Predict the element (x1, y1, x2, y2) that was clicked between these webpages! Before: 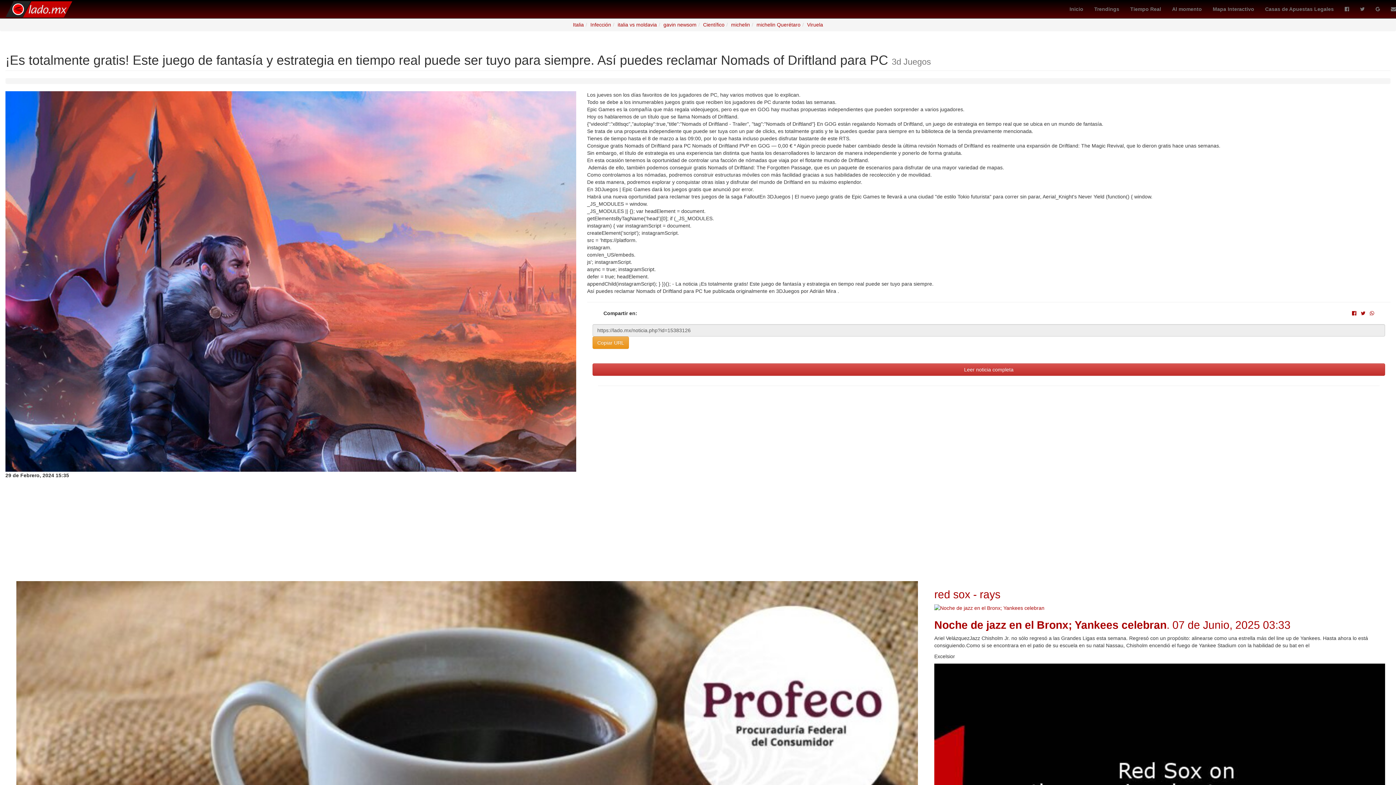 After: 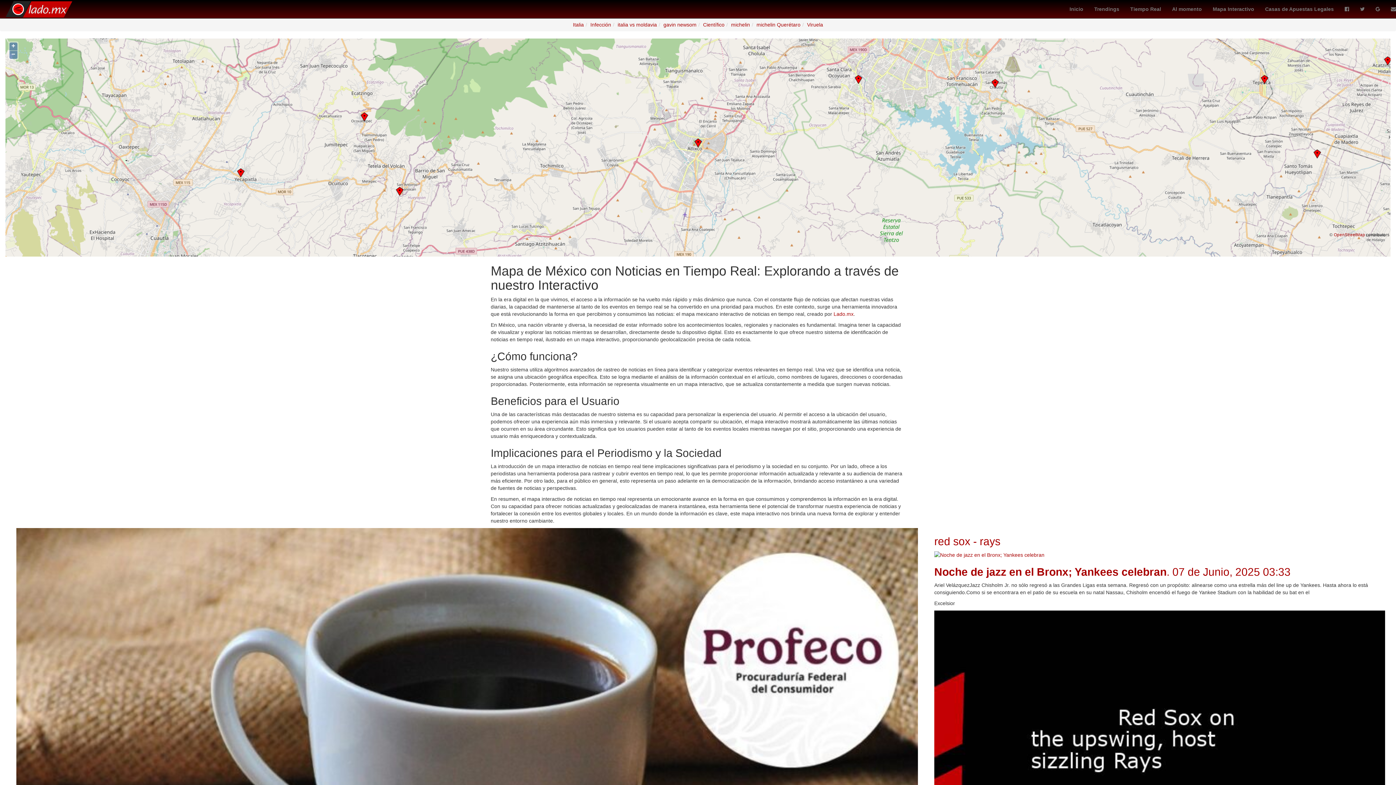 Action: bbox: (1207, 0, 1260, 18) label: Mapa Interactivo